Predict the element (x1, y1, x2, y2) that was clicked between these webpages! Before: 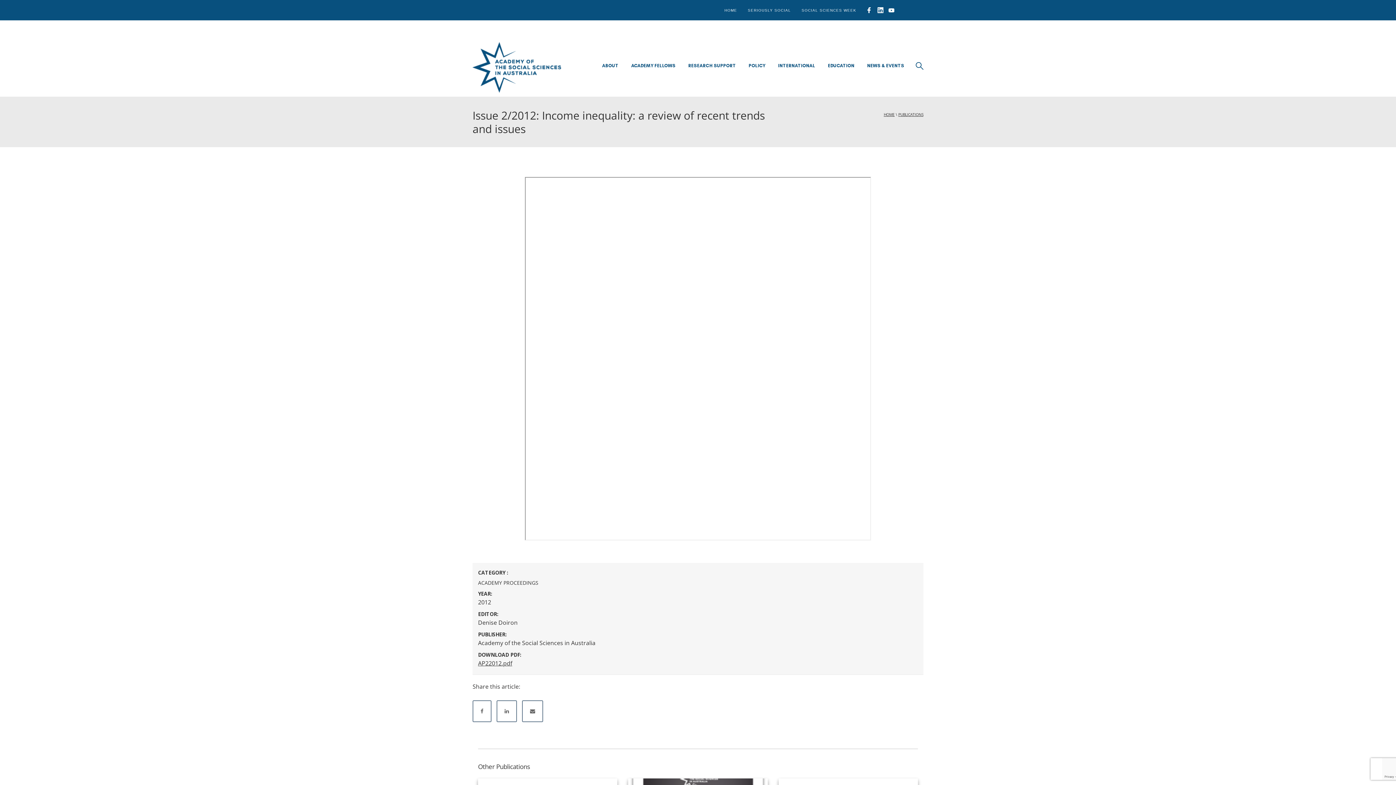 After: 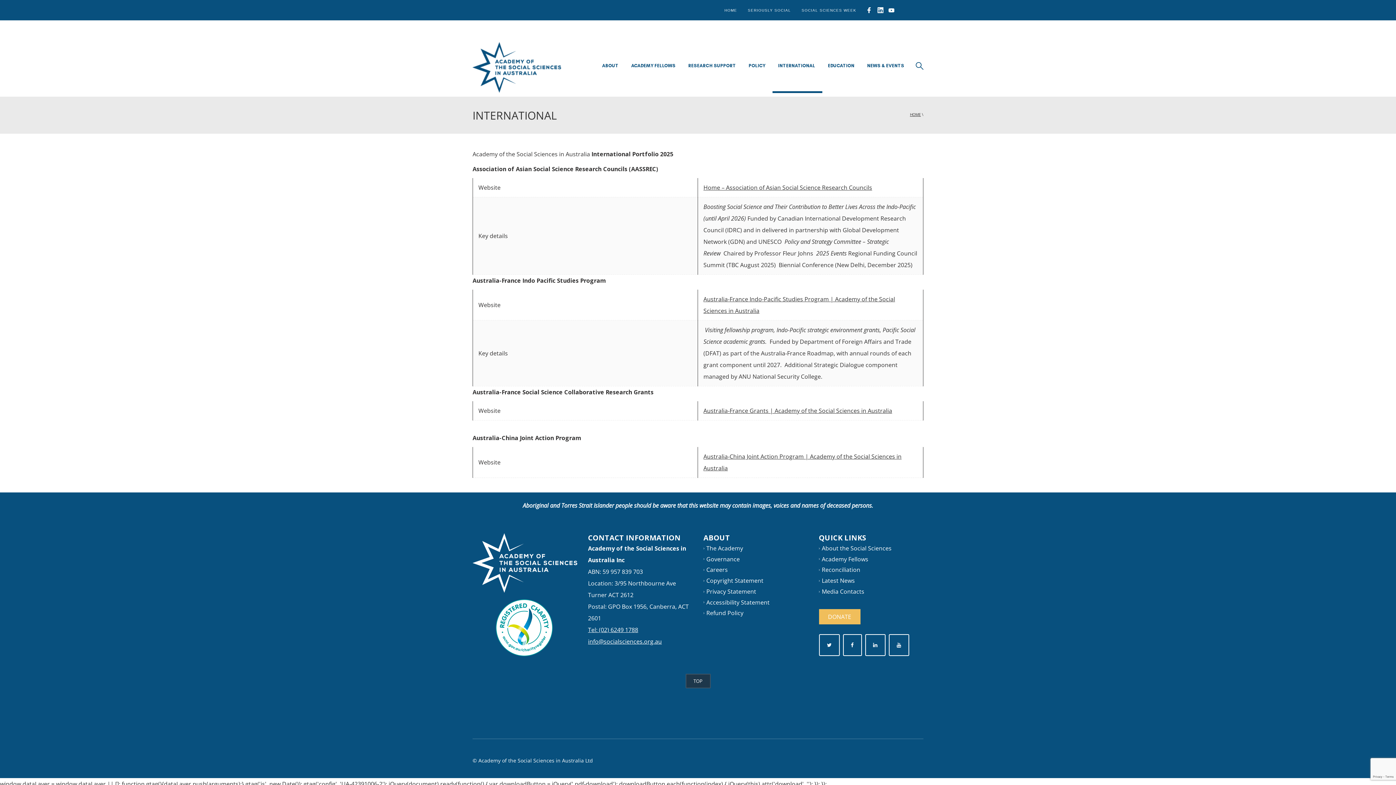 Action: bbox: (772, 38, 822, 93) label: INTERNATIONAL